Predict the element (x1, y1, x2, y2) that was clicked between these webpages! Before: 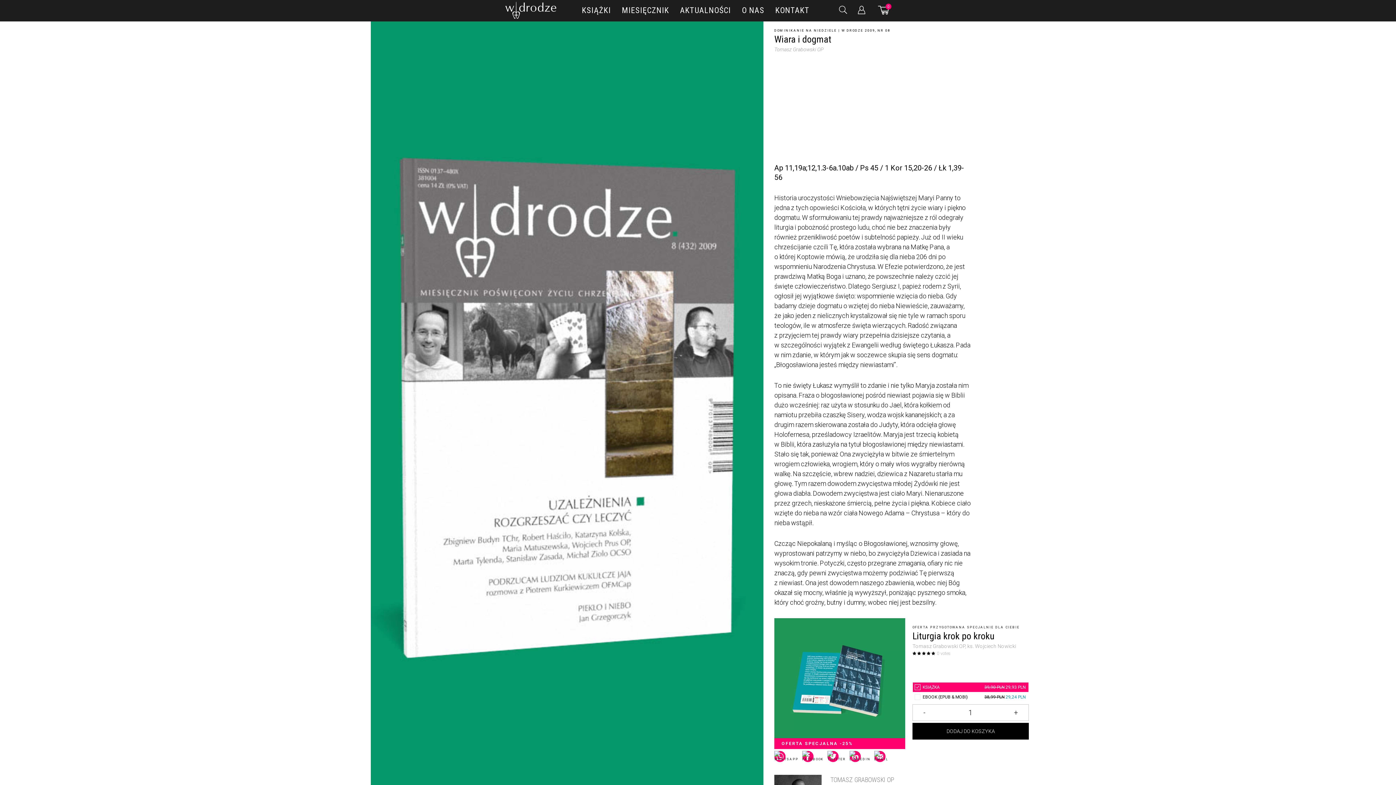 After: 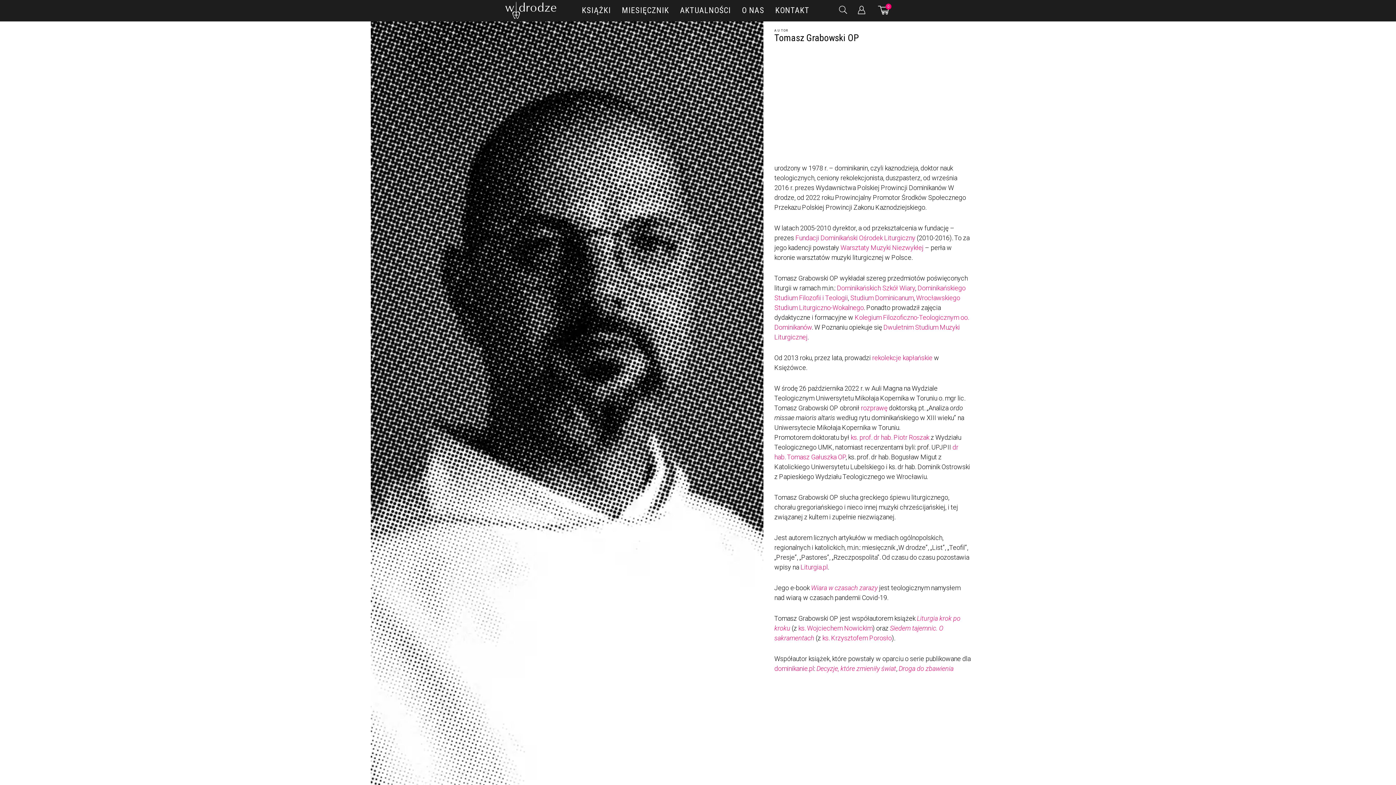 Action: label: Tomasz Grabowski OP bbox: (774, 46, 823, 52)